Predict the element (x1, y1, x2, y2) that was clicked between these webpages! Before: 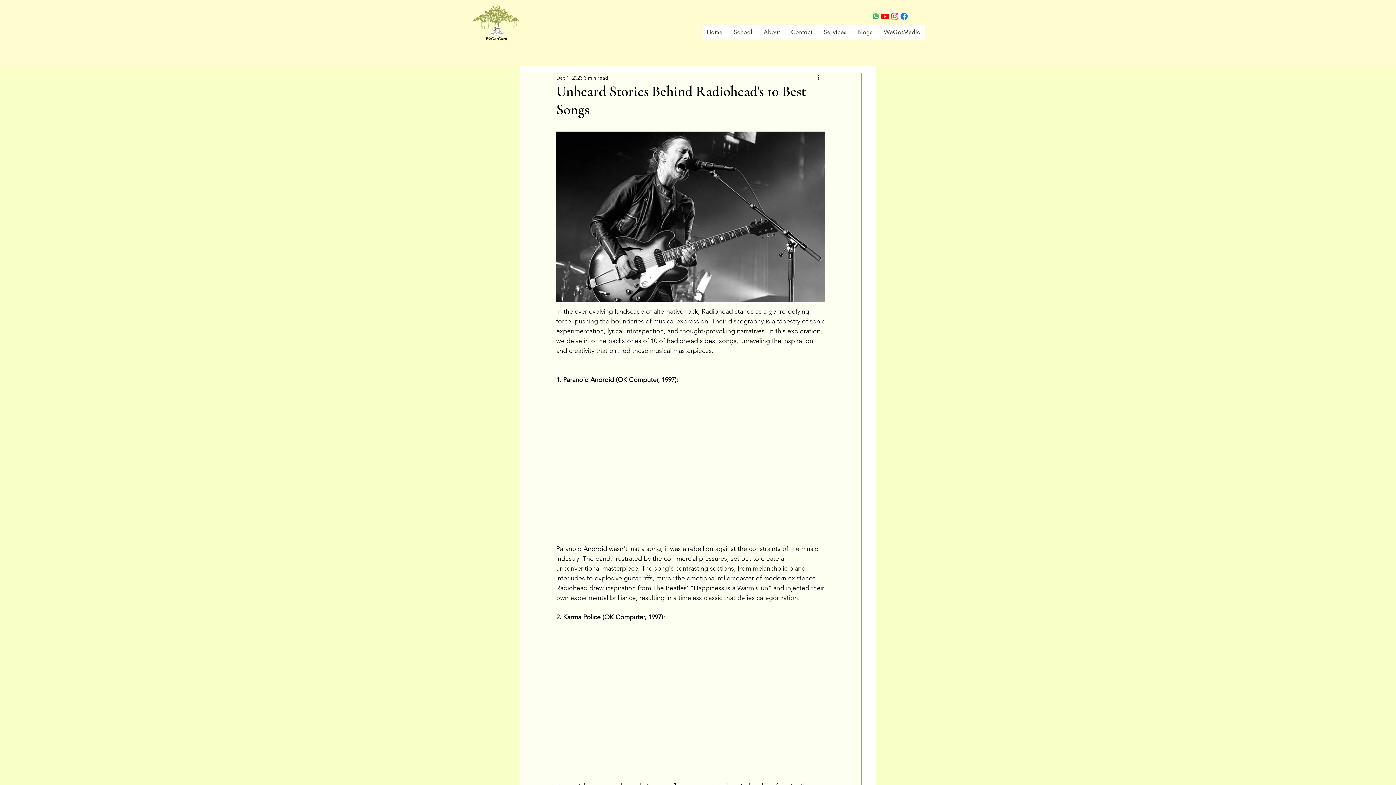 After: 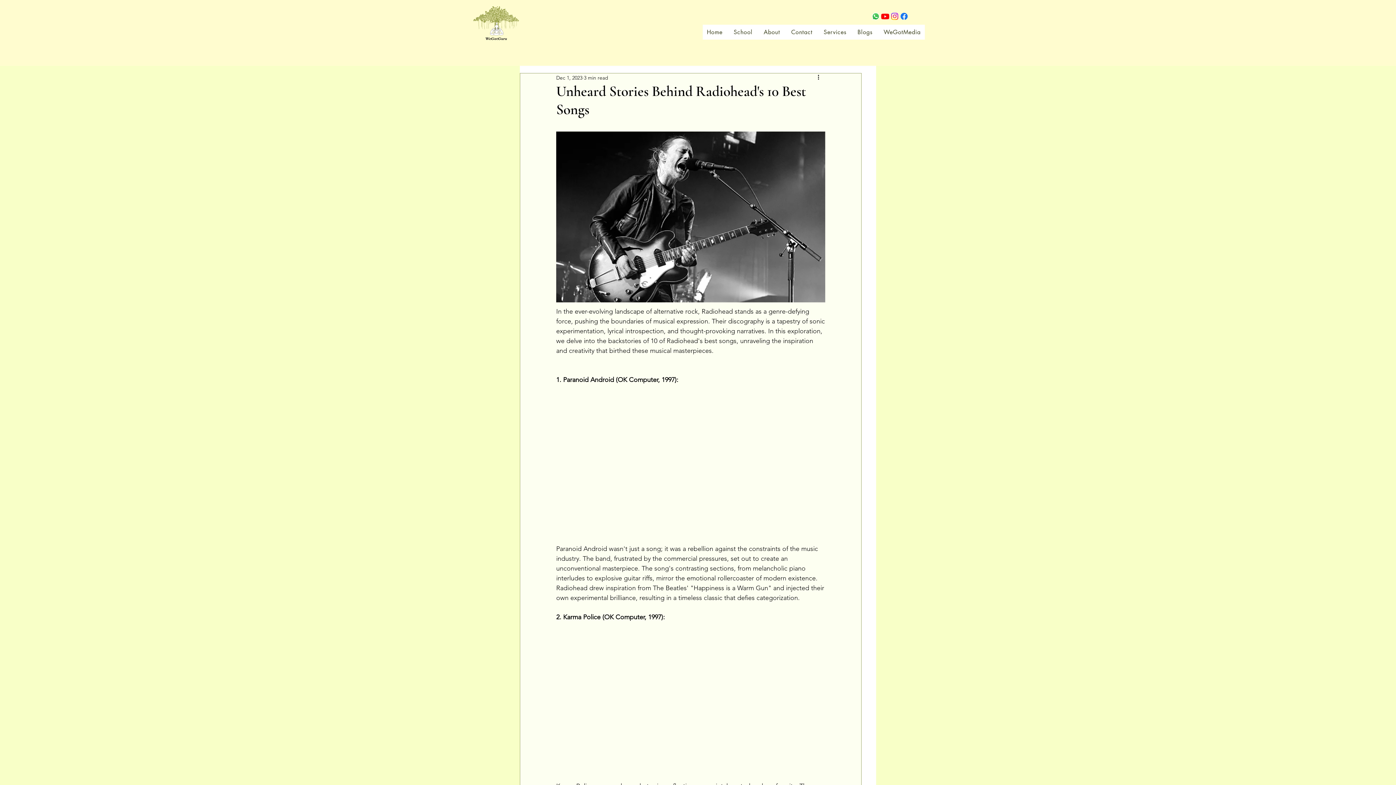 Action: bbox: (871, 11, 880, 21) label: Whatsapp